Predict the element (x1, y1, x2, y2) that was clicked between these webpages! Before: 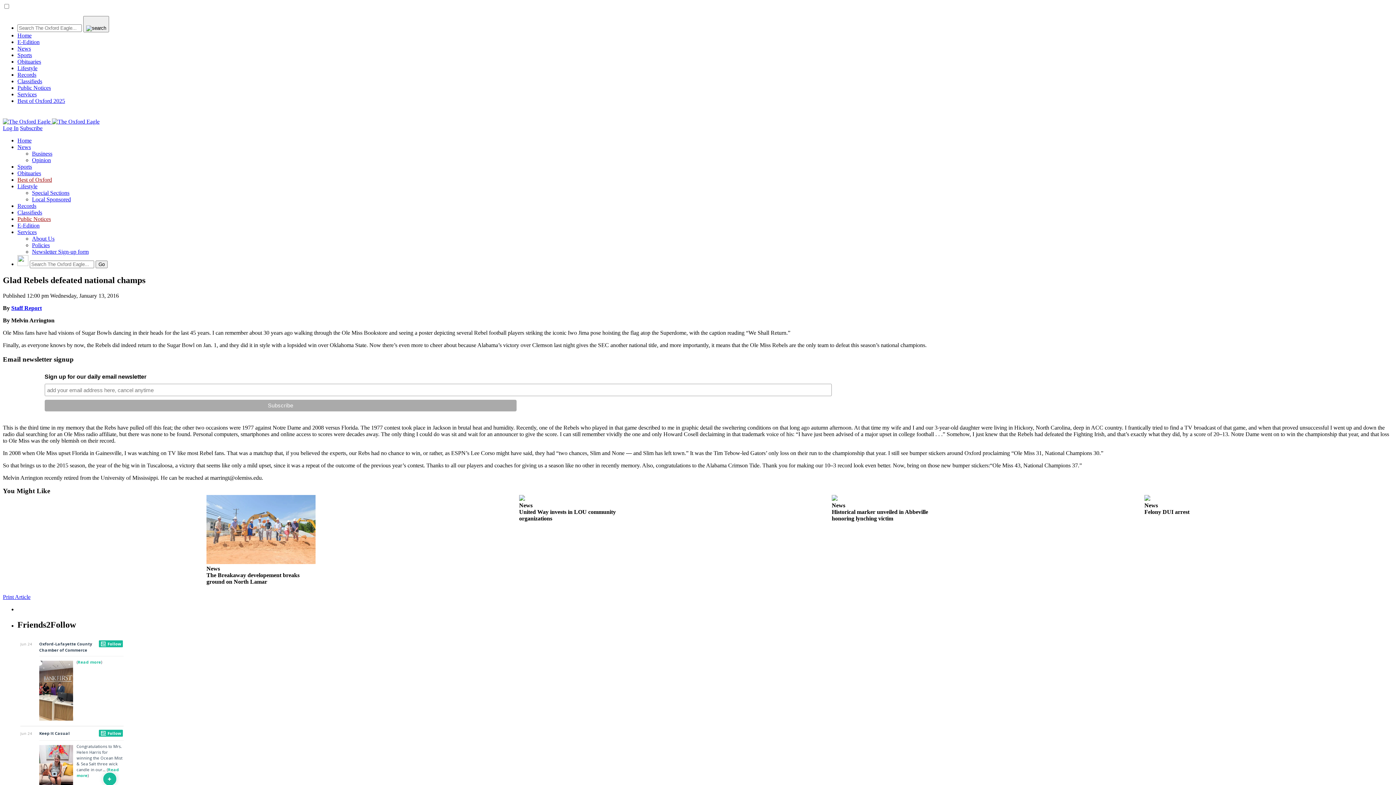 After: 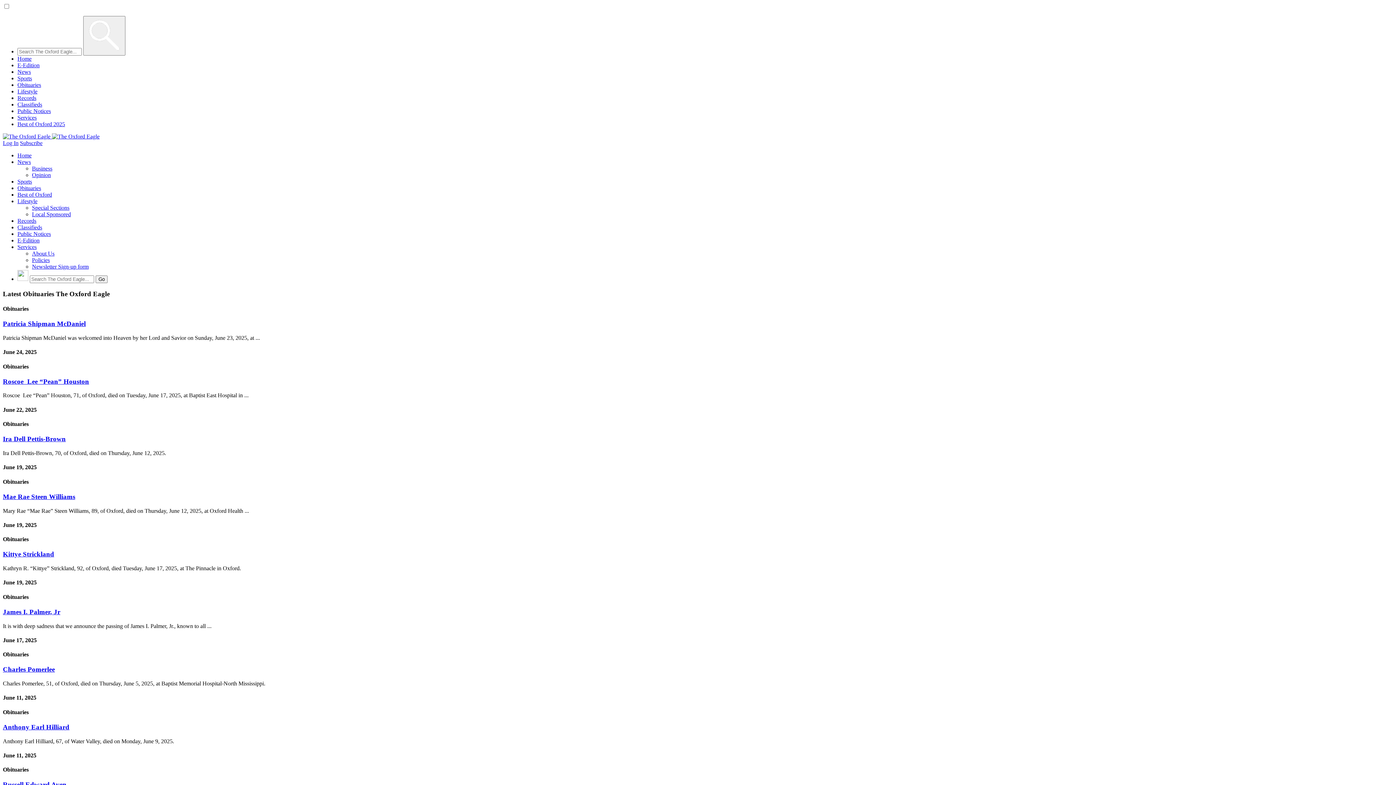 Action: label: Obituaries bbox: (17, 170, 41, 176)